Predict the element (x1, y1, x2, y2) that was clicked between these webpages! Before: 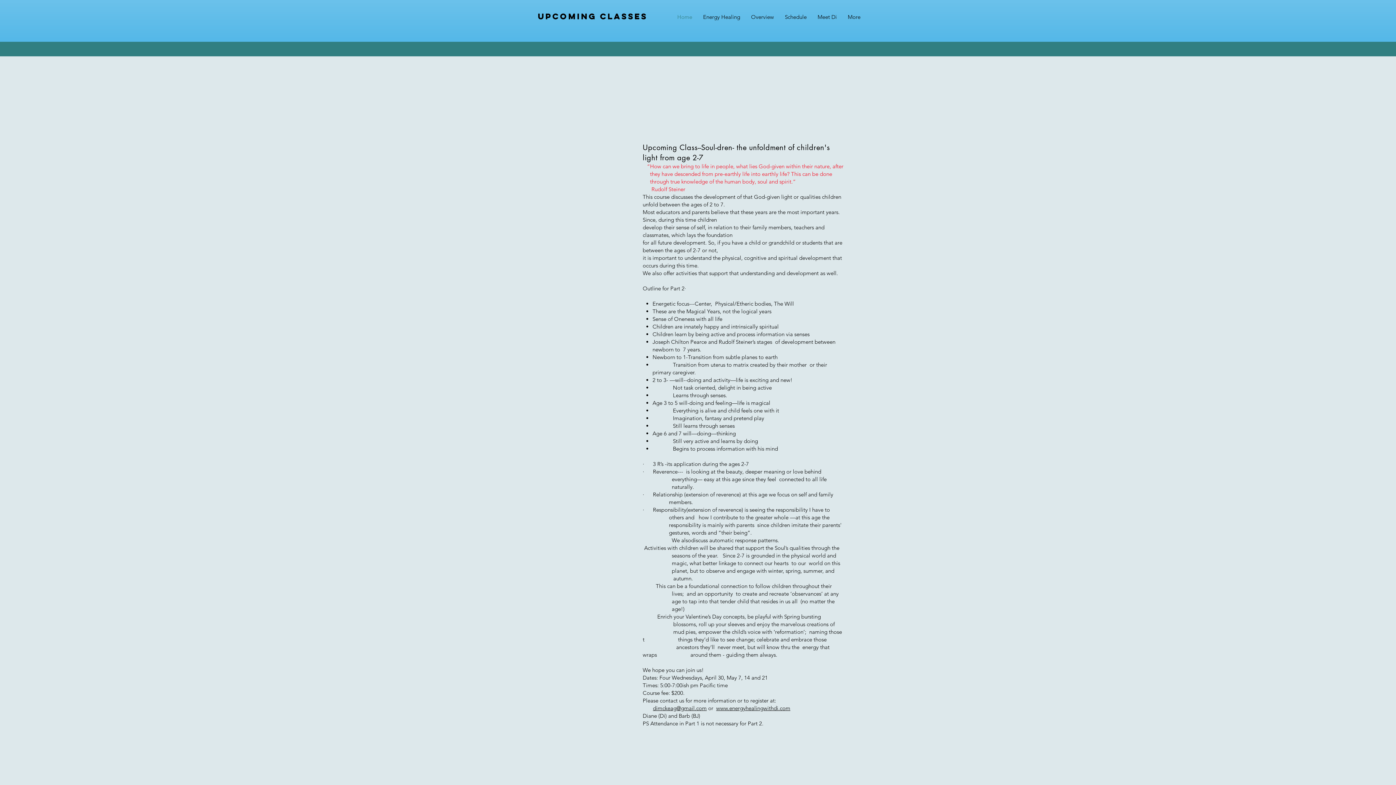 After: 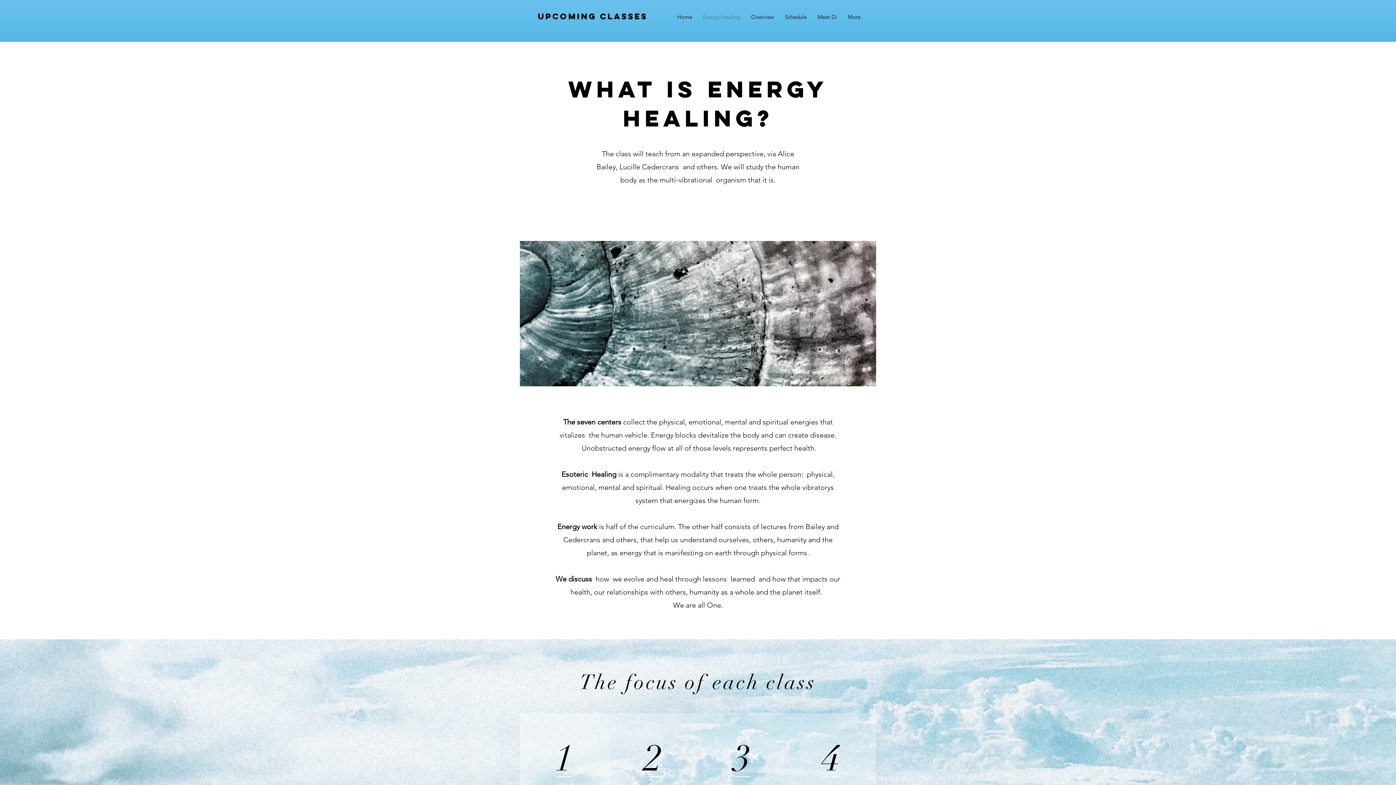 Action: bbox: (697, 8, 745, 26) label: Energy Healing